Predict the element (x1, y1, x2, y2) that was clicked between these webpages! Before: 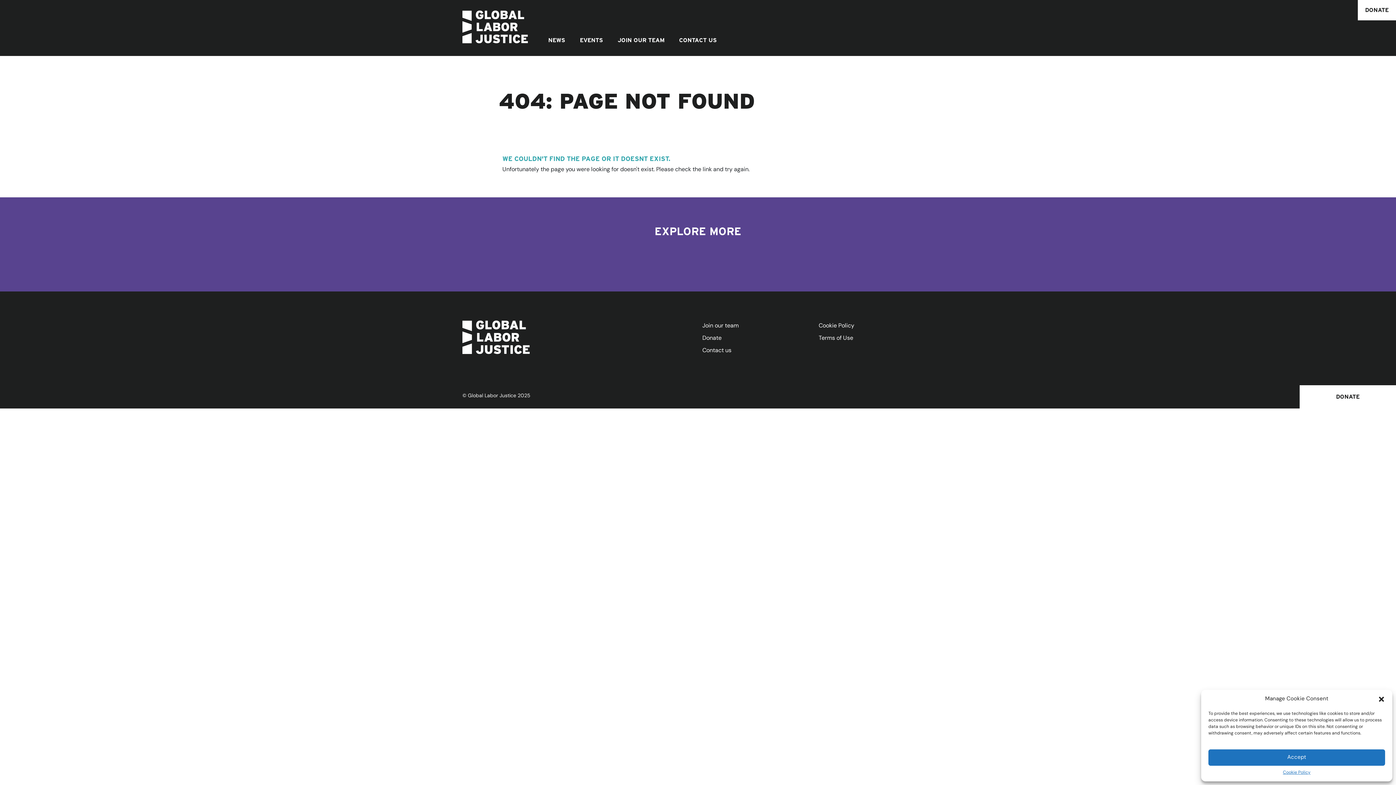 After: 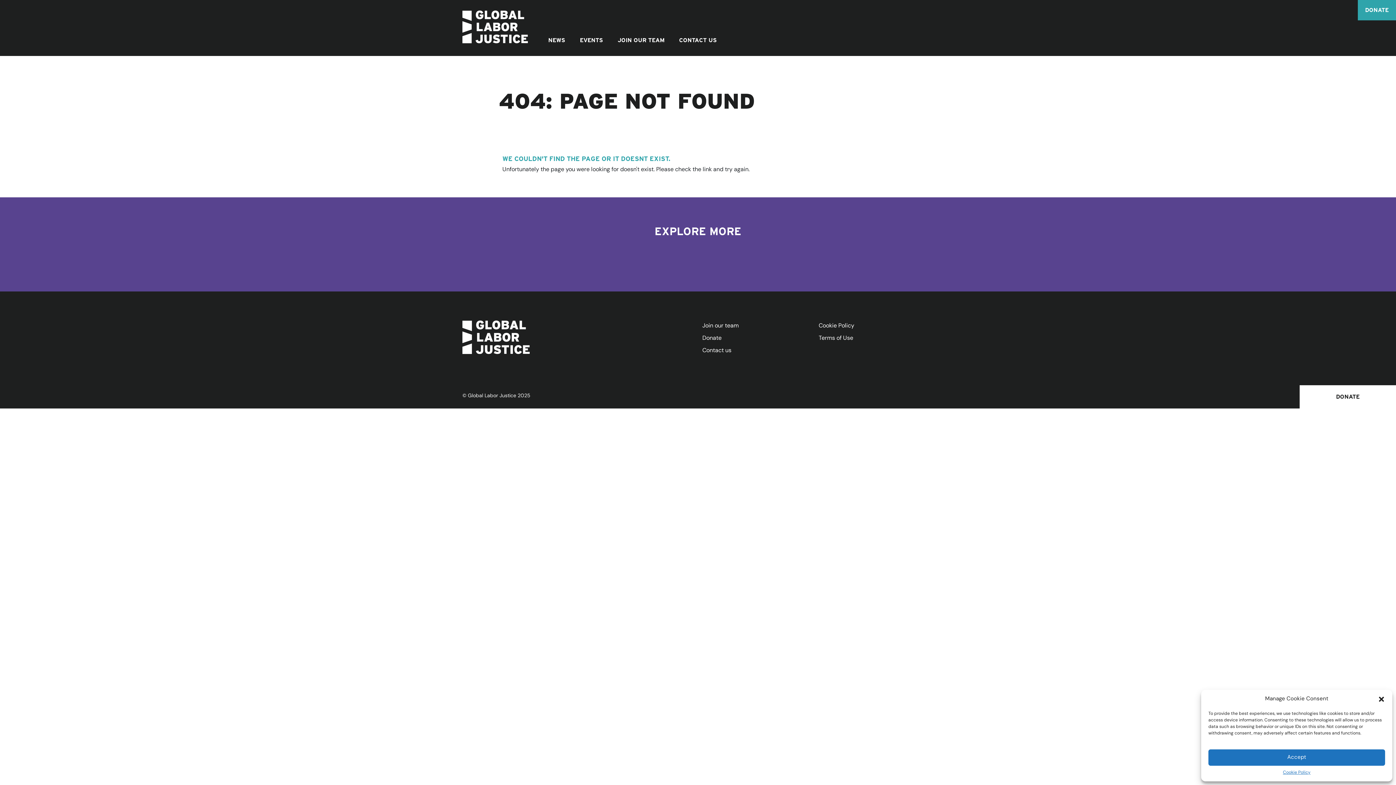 Action: bbox: (1358, 0, 1396, 20) label: DONATE